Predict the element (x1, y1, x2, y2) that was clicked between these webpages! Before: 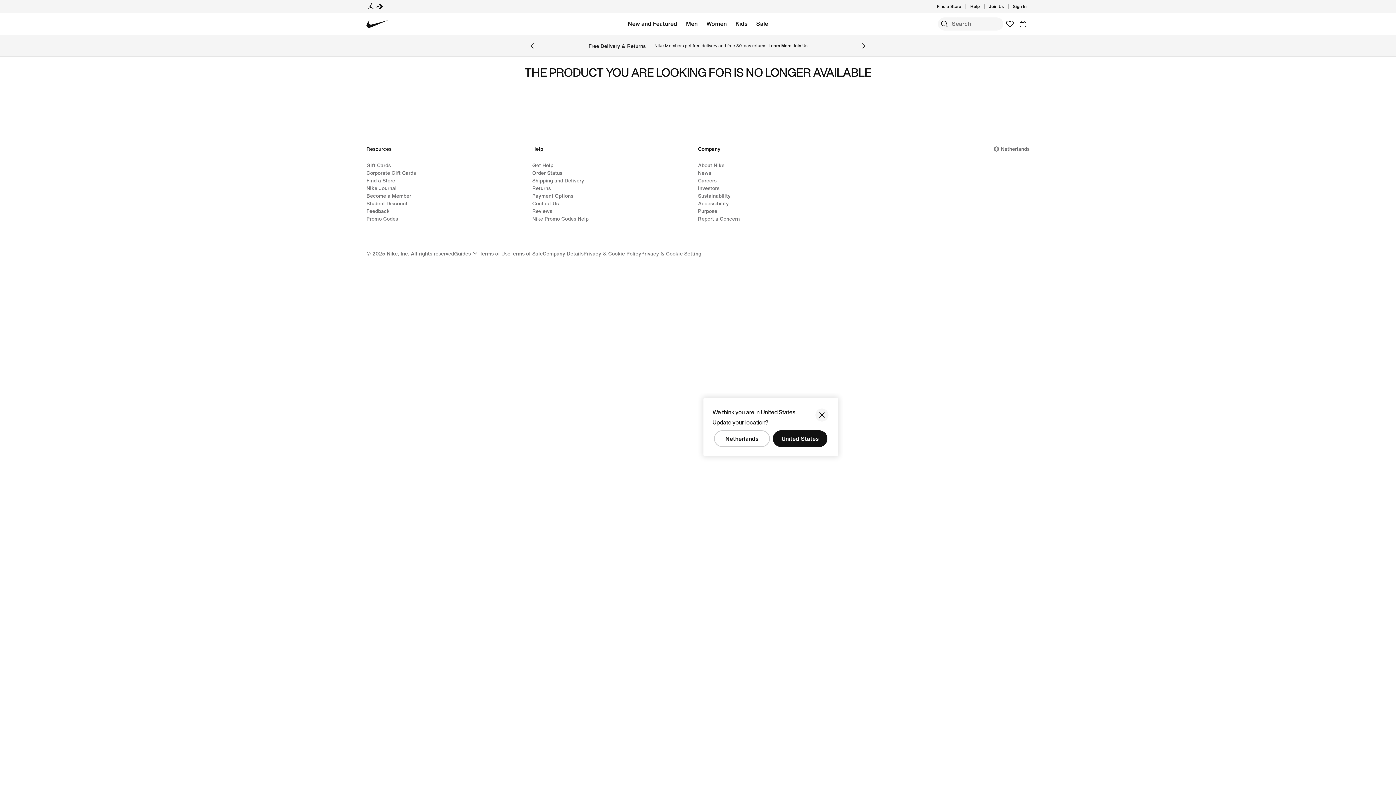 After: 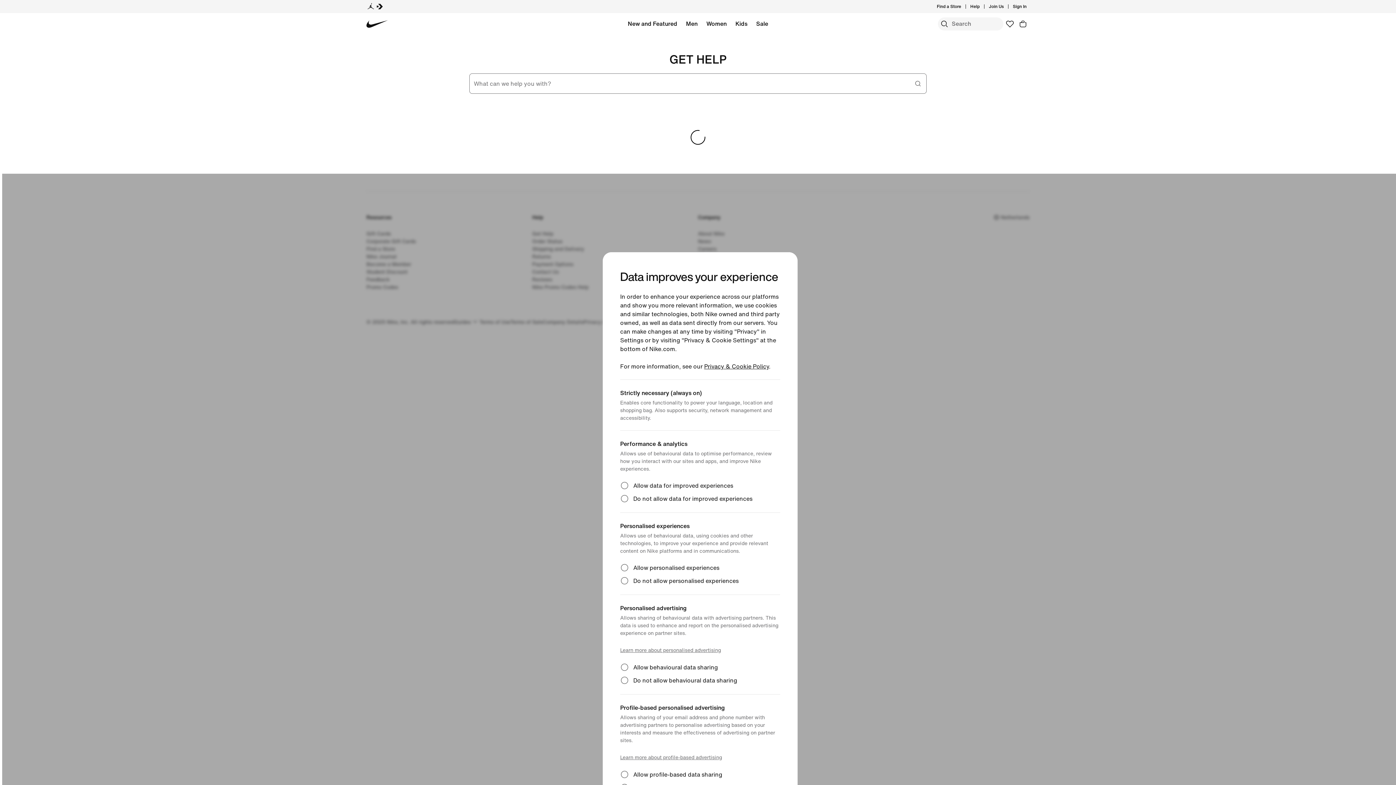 Action: label: Help bbox: (970, 3, 980, 9)